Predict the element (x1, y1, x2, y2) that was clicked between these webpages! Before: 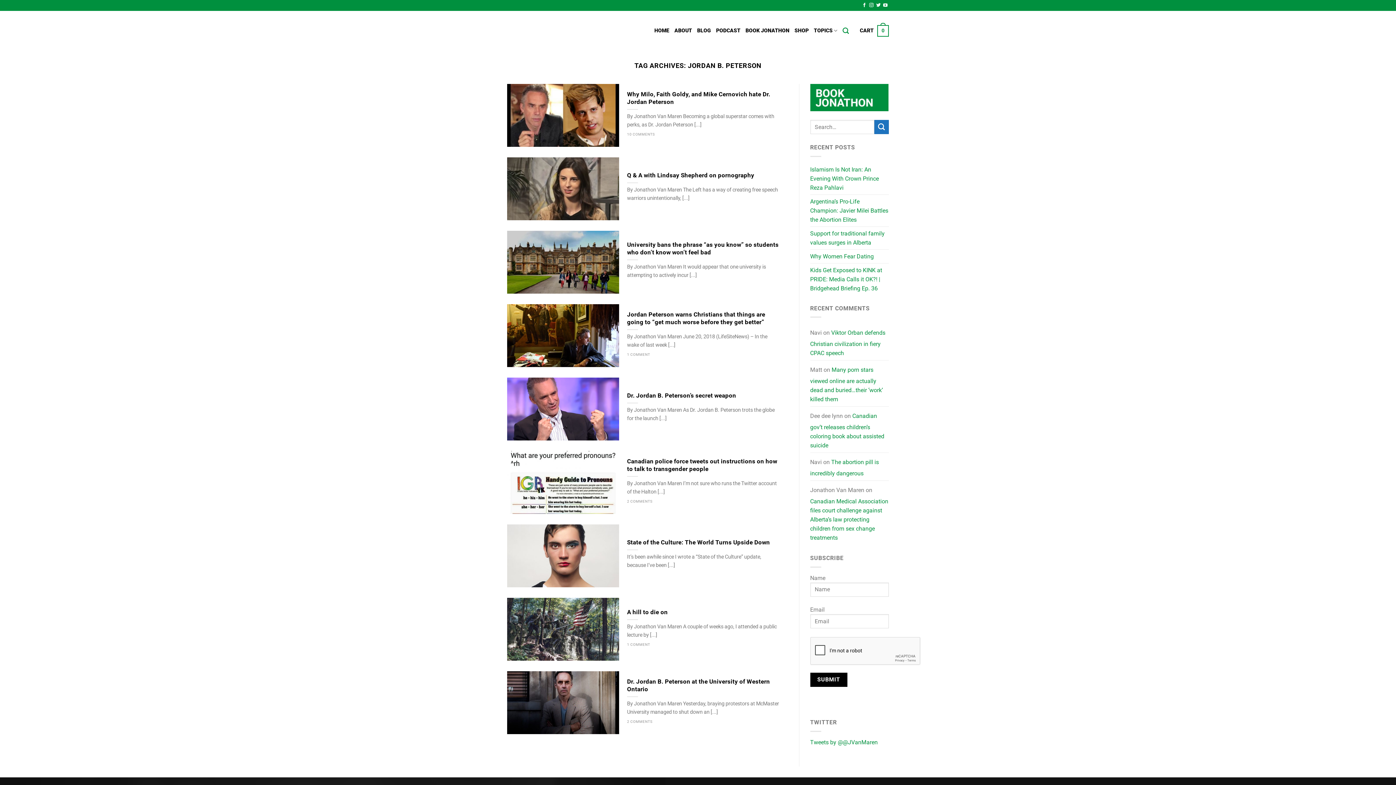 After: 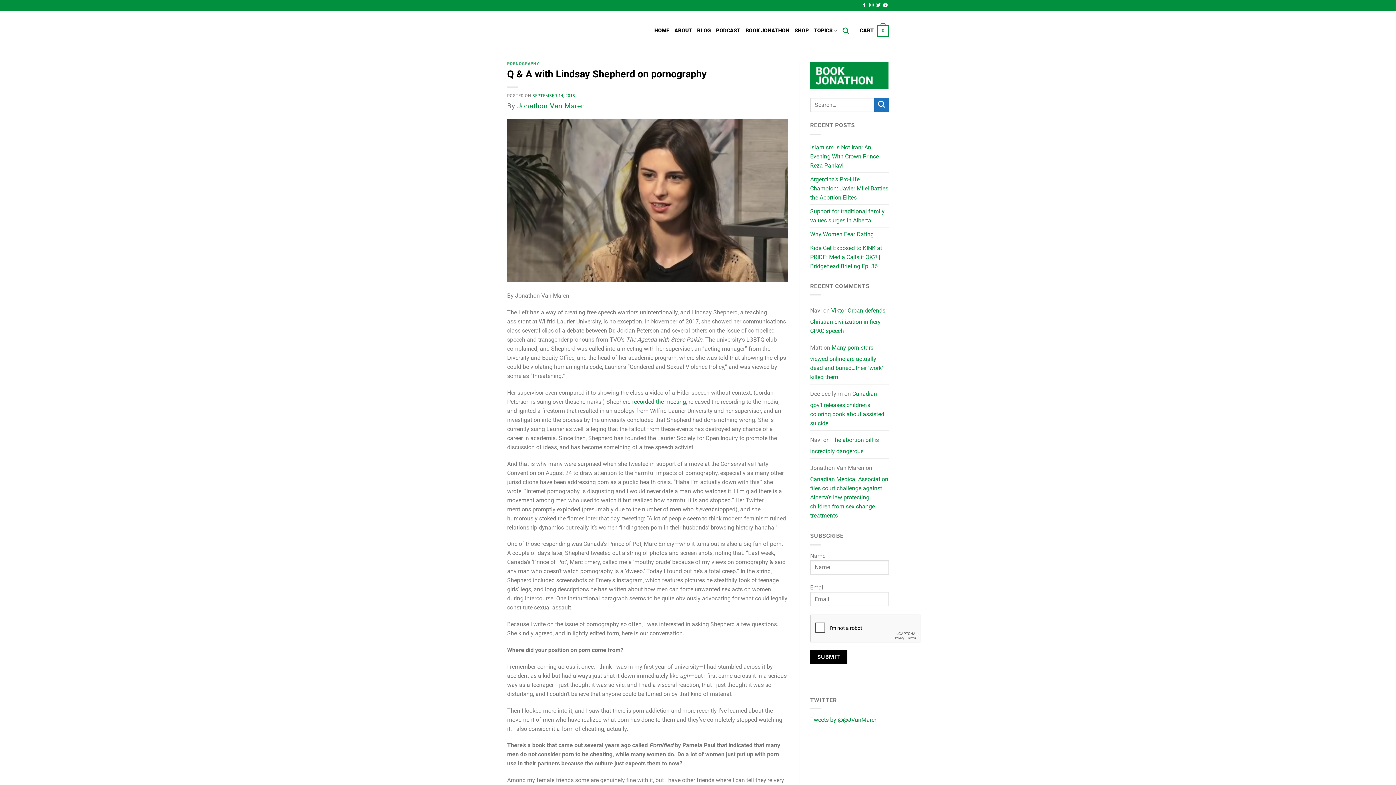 Action: label: Q & A with Lindsay Shepherd on pornography bbox: (627, 171, 754, 179)